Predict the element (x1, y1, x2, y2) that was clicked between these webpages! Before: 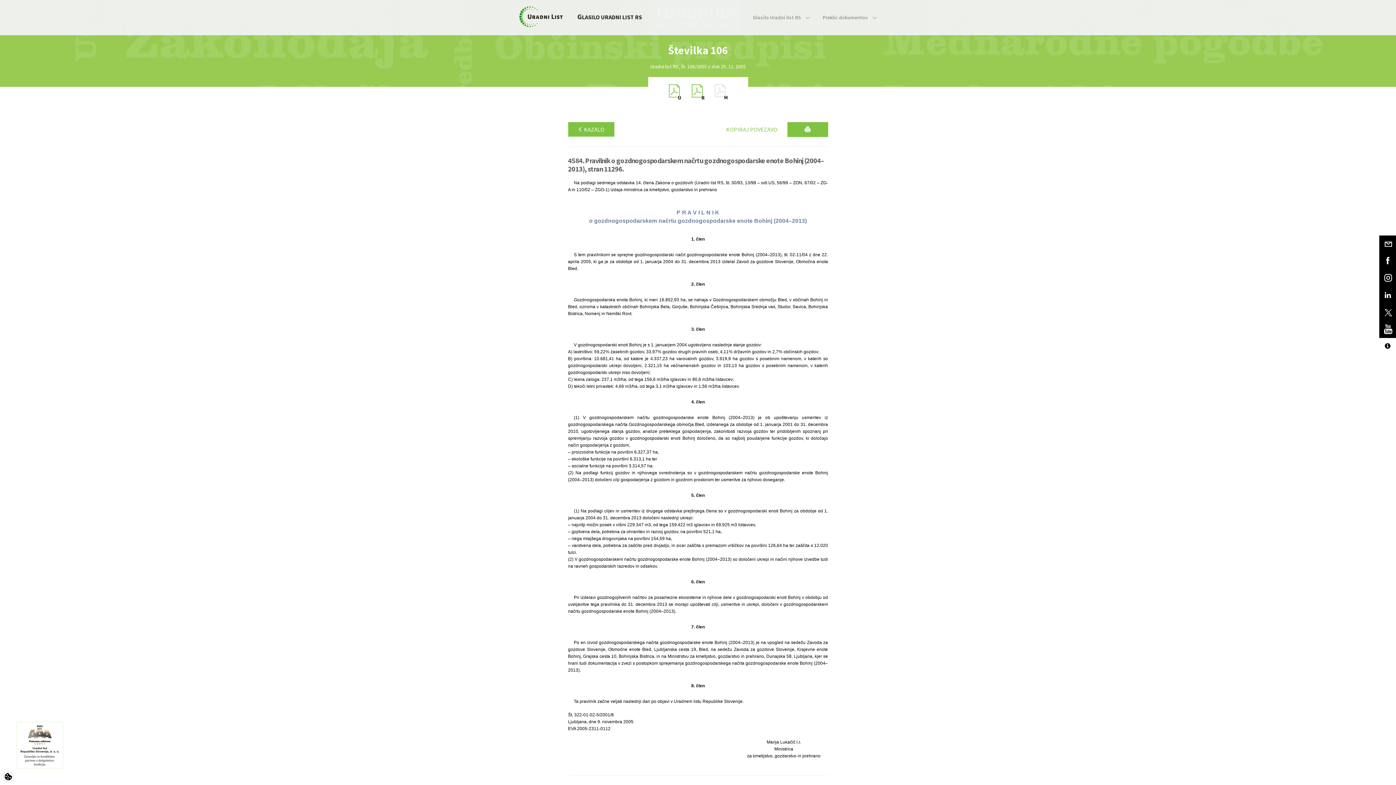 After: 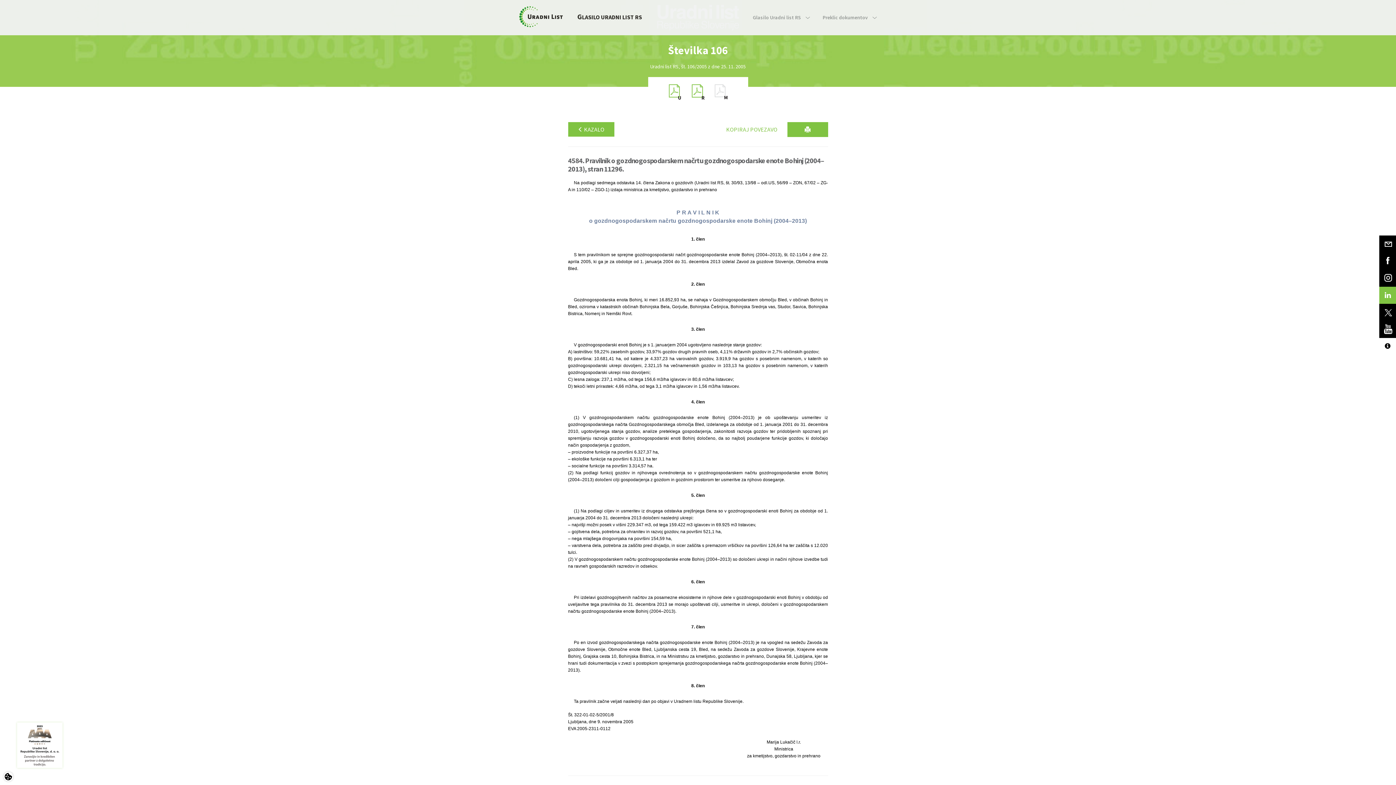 Action: bbox: (1379, 286, 1396, 304)